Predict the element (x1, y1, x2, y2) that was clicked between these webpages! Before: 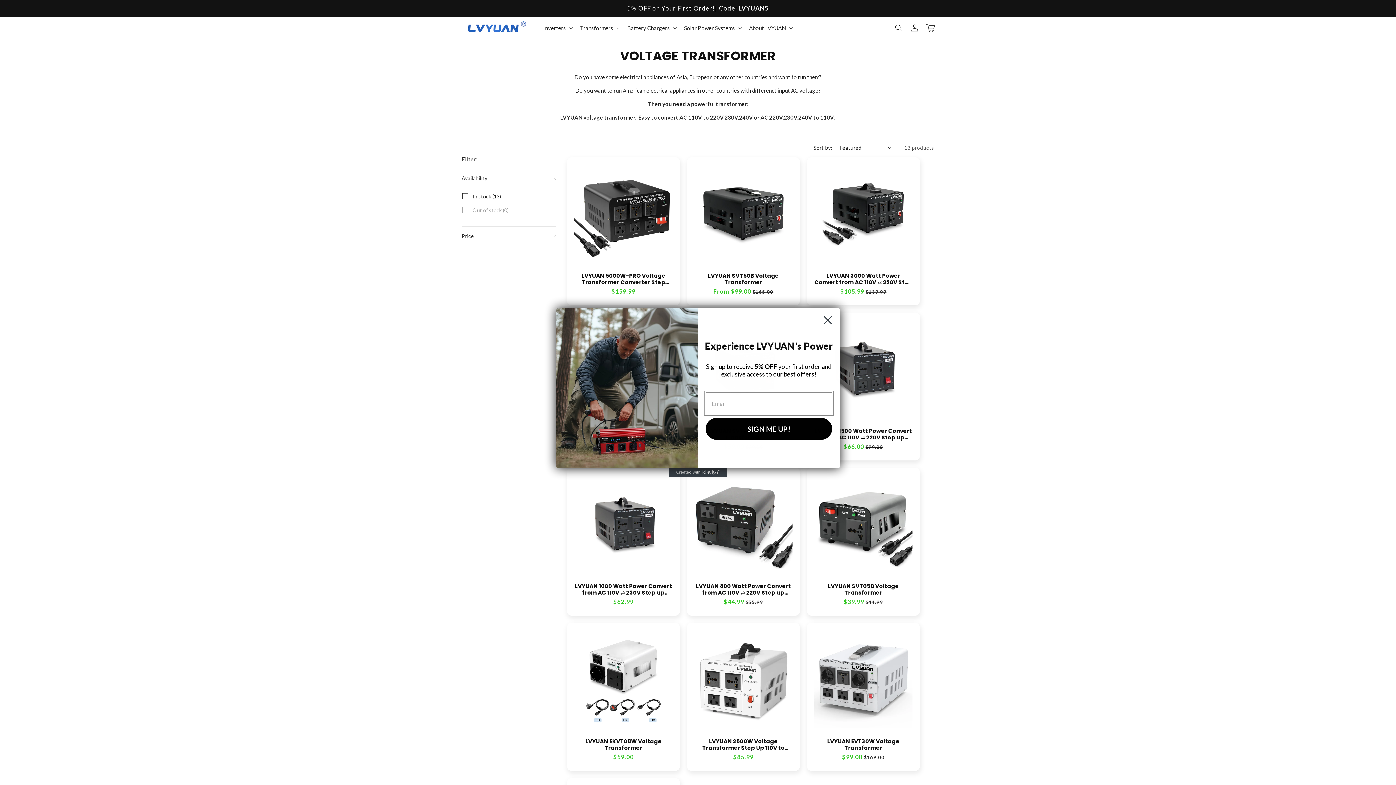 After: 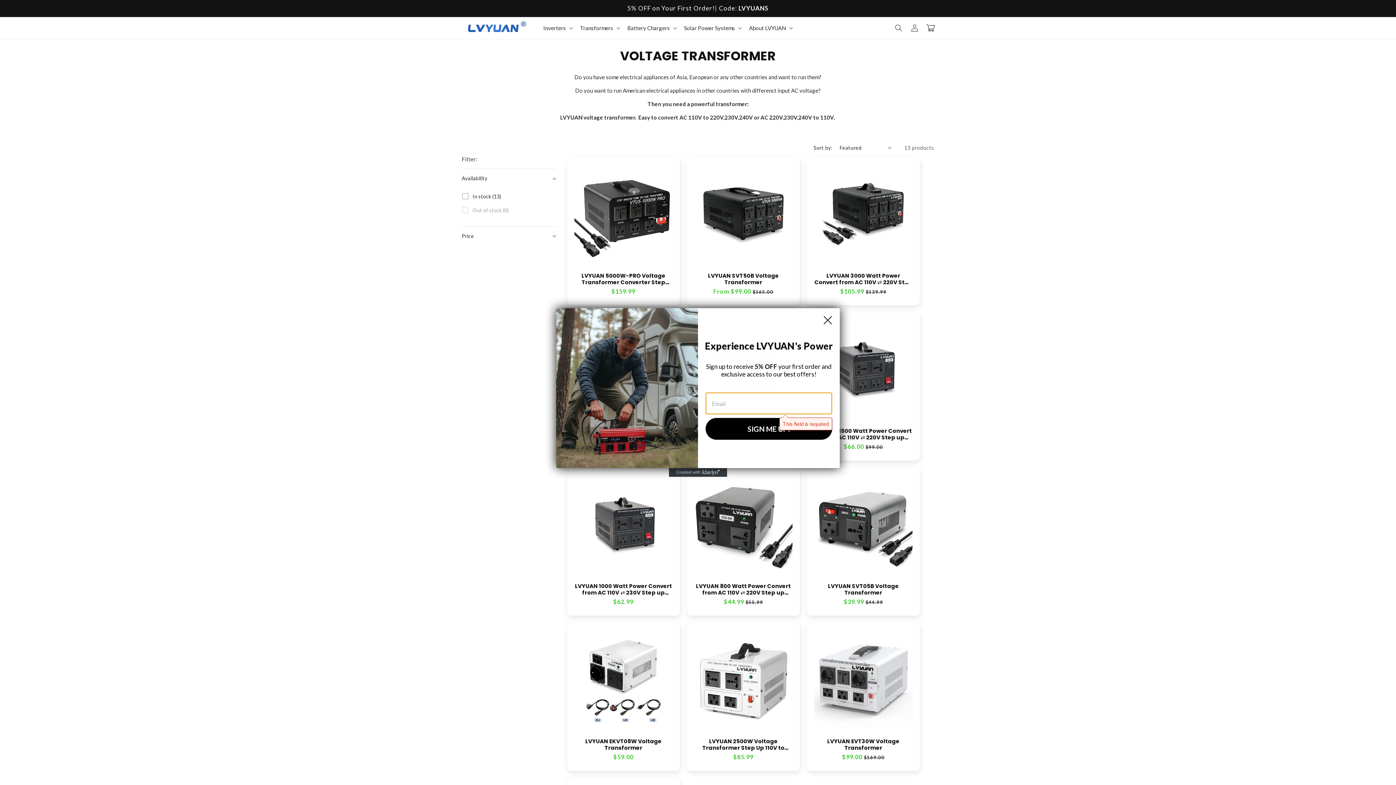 Action: label: SIGN ME UP! bbox: (705, 436, 832, 458)